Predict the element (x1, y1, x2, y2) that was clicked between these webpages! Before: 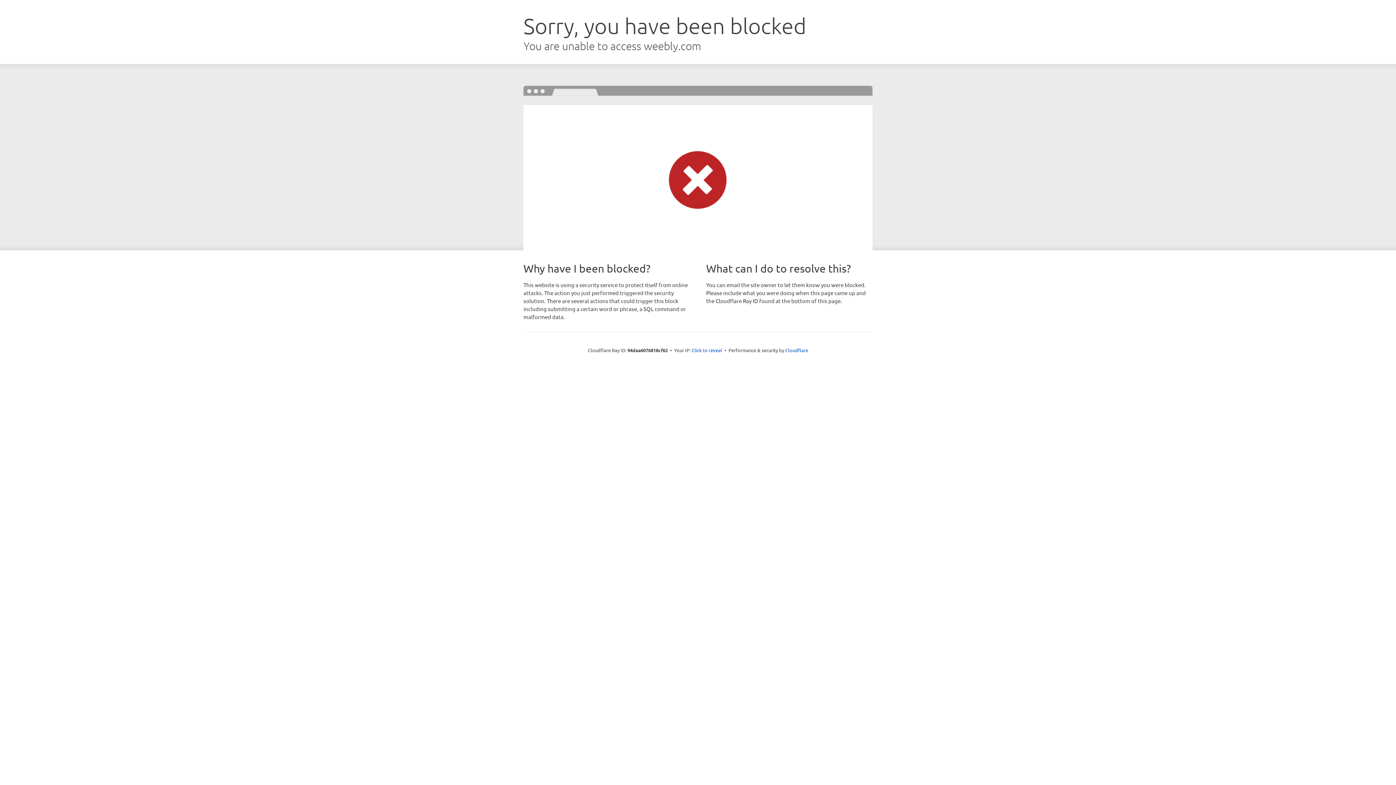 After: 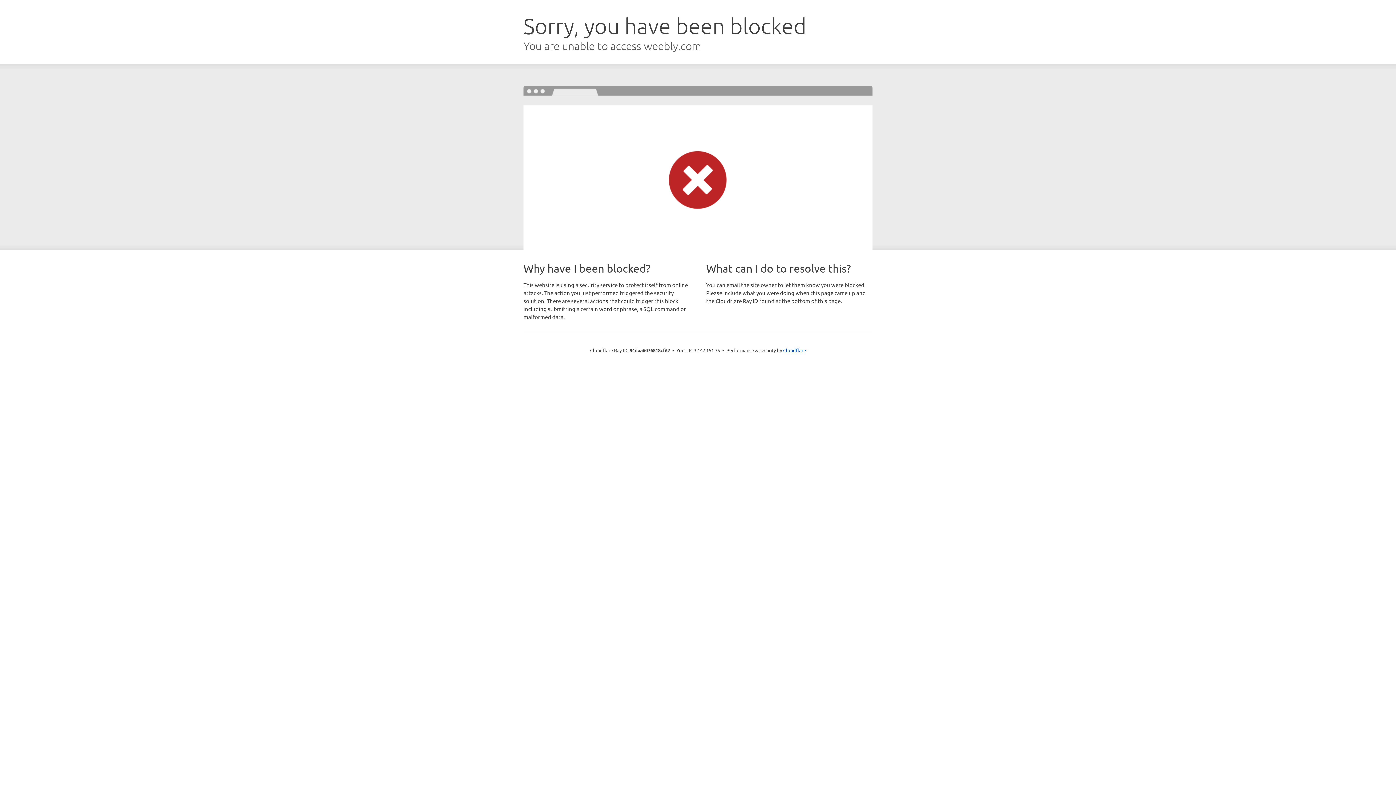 Action: bbox: (691, 346, 722, 353) label: Click to reveal